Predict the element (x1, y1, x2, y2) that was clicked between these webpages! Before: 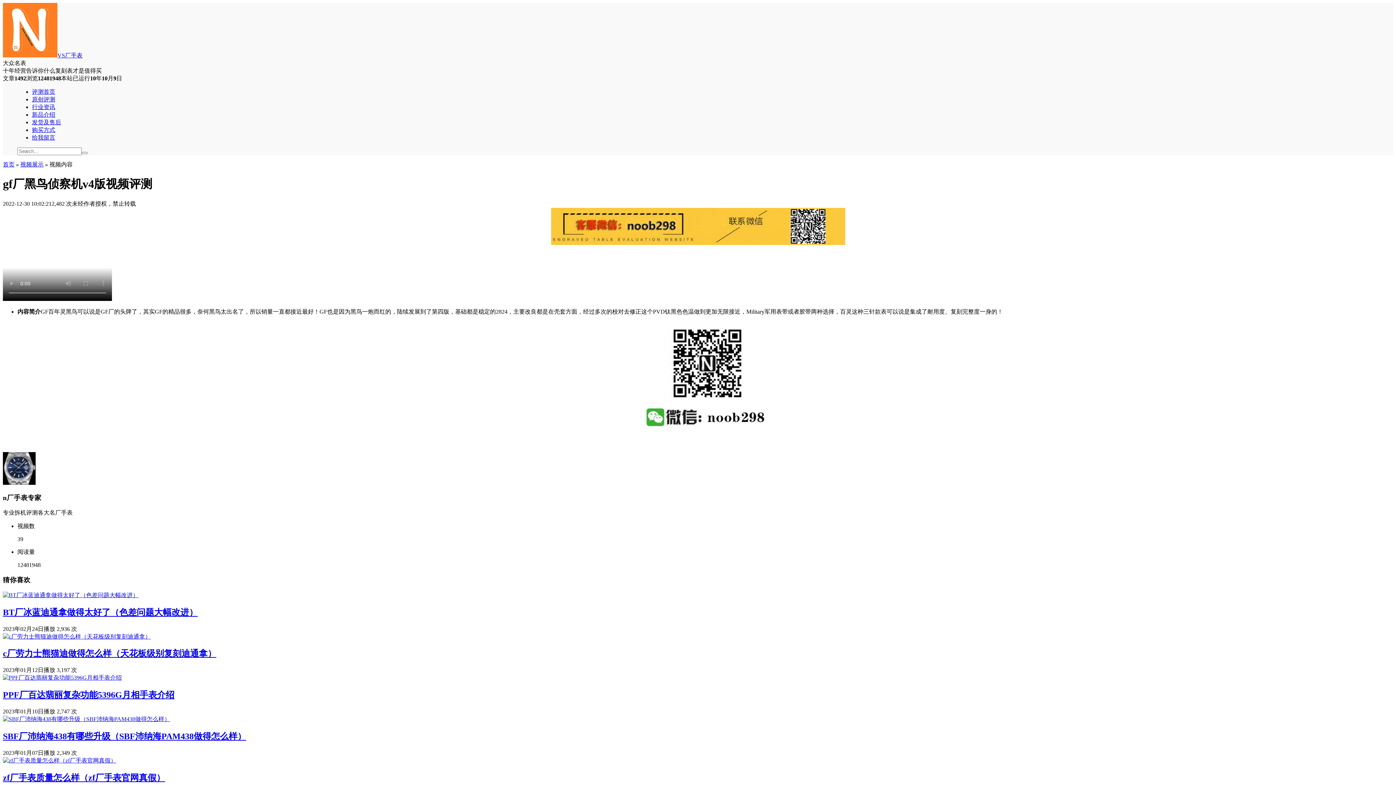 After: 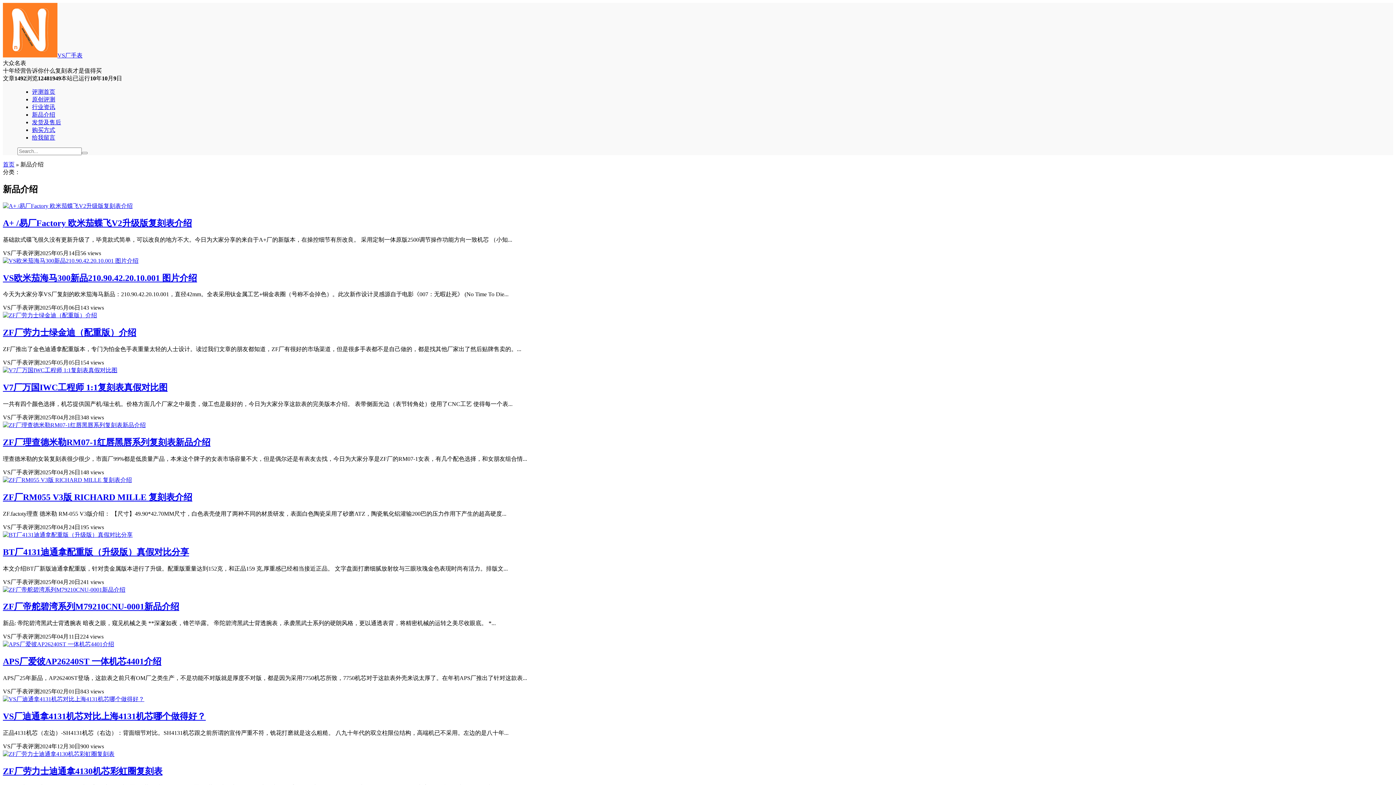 Action: bbox: (32, 111, 55, 117) label: 新品介绍